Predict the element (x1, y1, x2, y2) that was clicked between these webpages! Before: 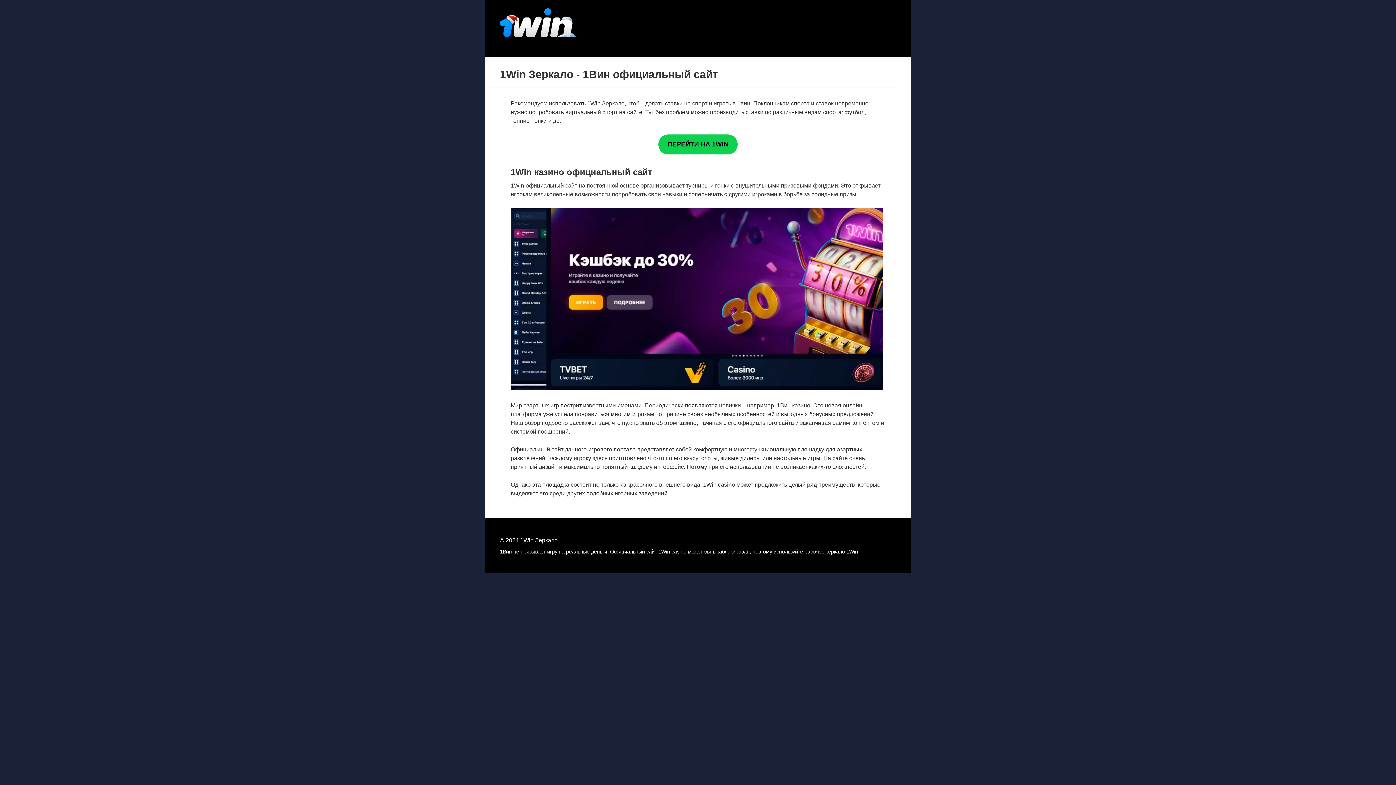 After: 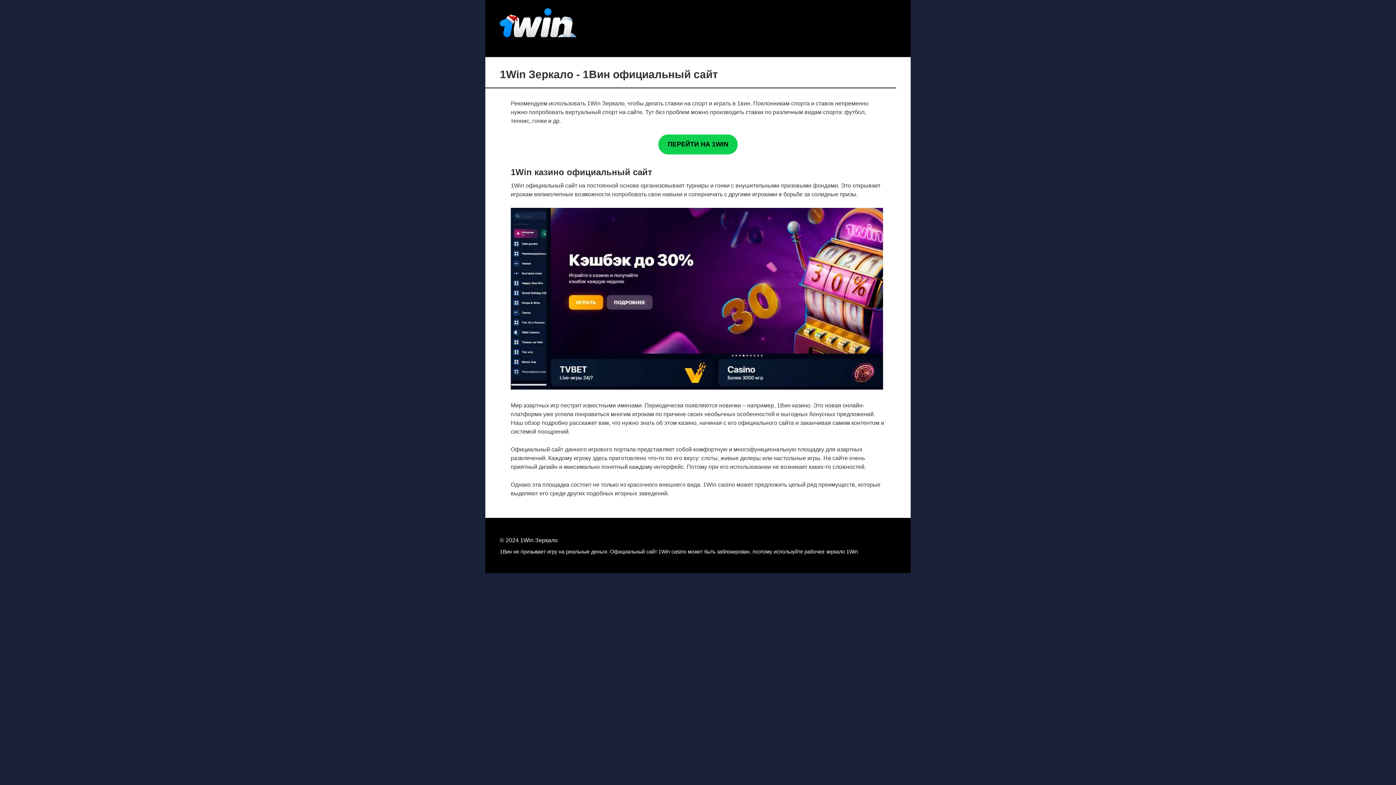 Action: label: ПЕРЕЙТИ НА 1WIN bbox: (658, 134, 737, 154)